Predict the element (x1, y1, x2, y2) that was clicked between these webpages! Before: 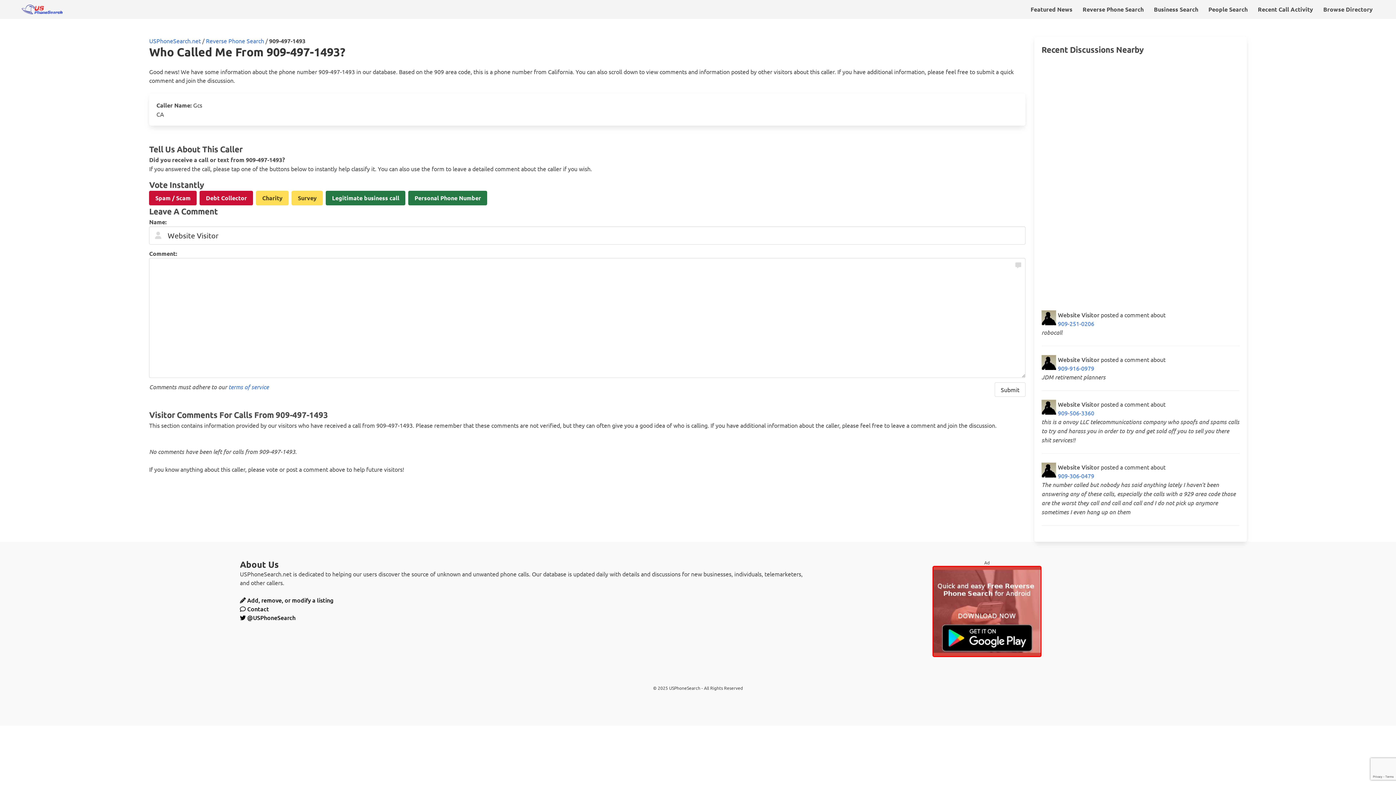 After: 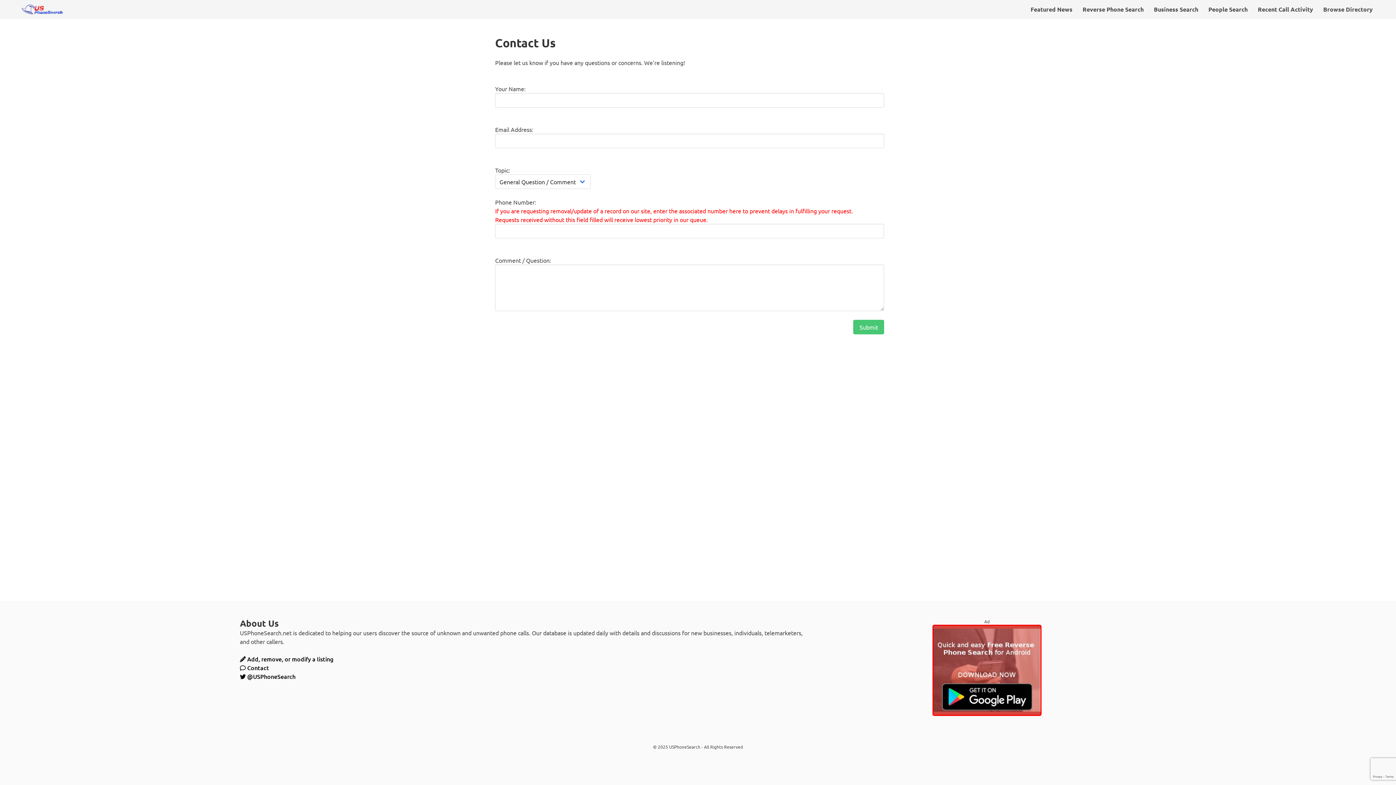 Action: bbox: (240, 605, 269, 613) label:  Contact